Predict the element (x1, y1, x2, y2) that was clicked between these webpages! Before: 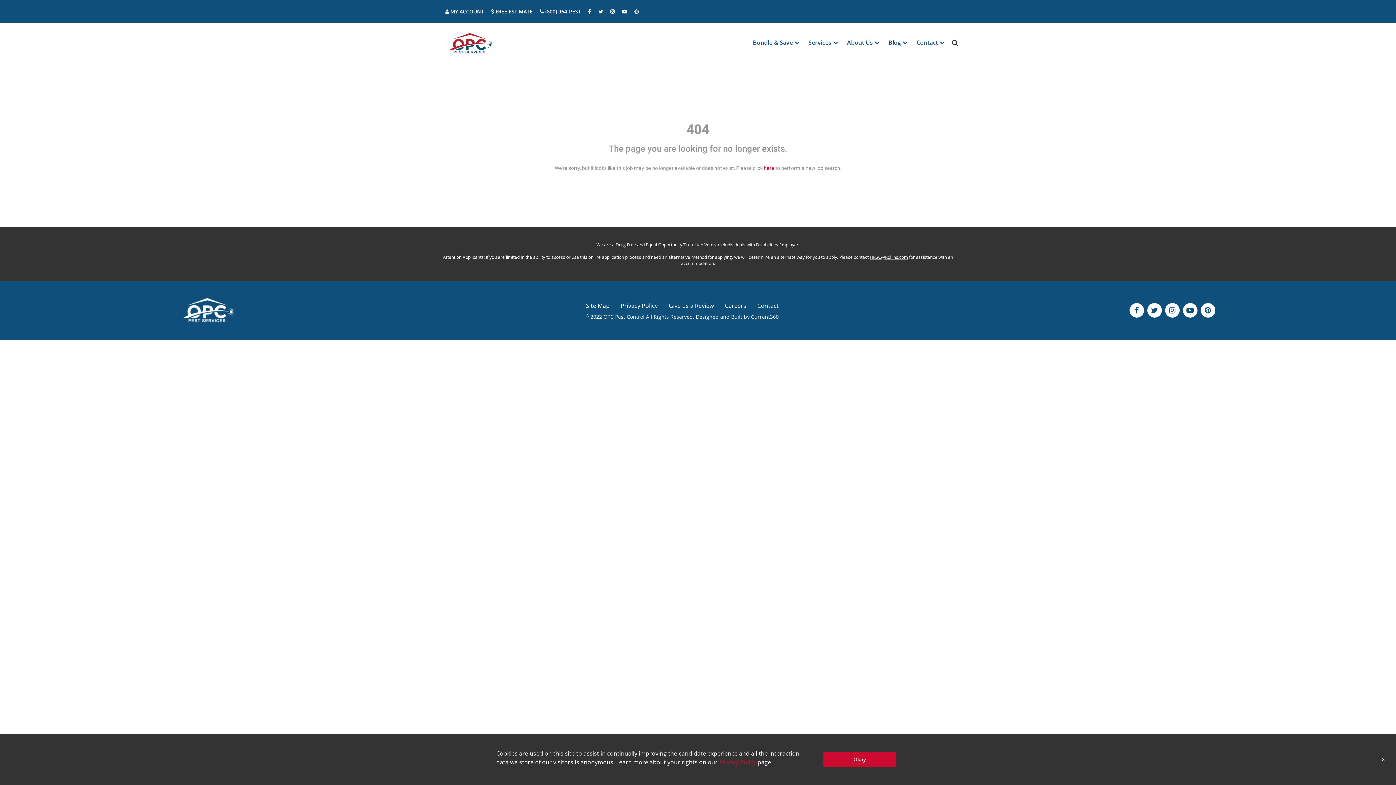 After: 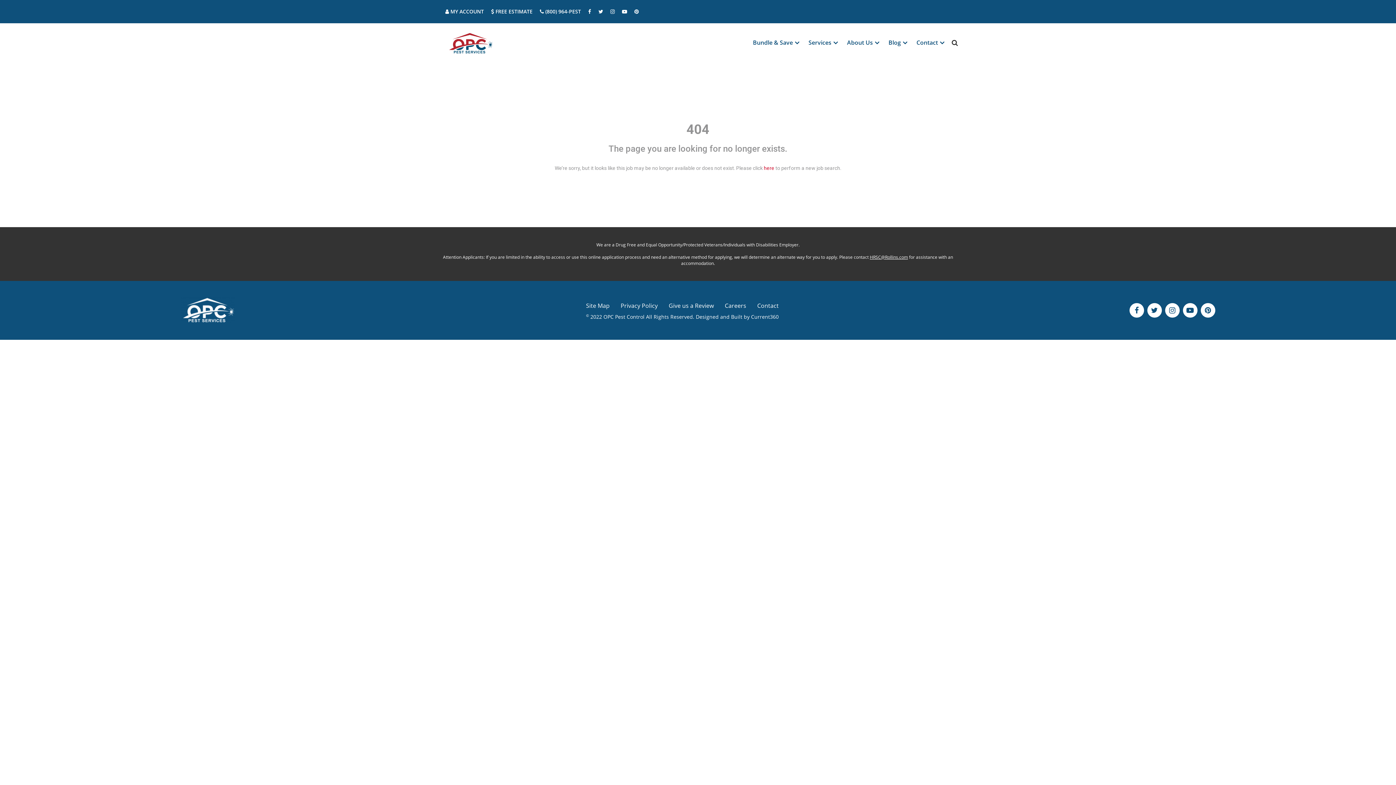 Action: label: Okay bbox: (823, 752, 896, 767)